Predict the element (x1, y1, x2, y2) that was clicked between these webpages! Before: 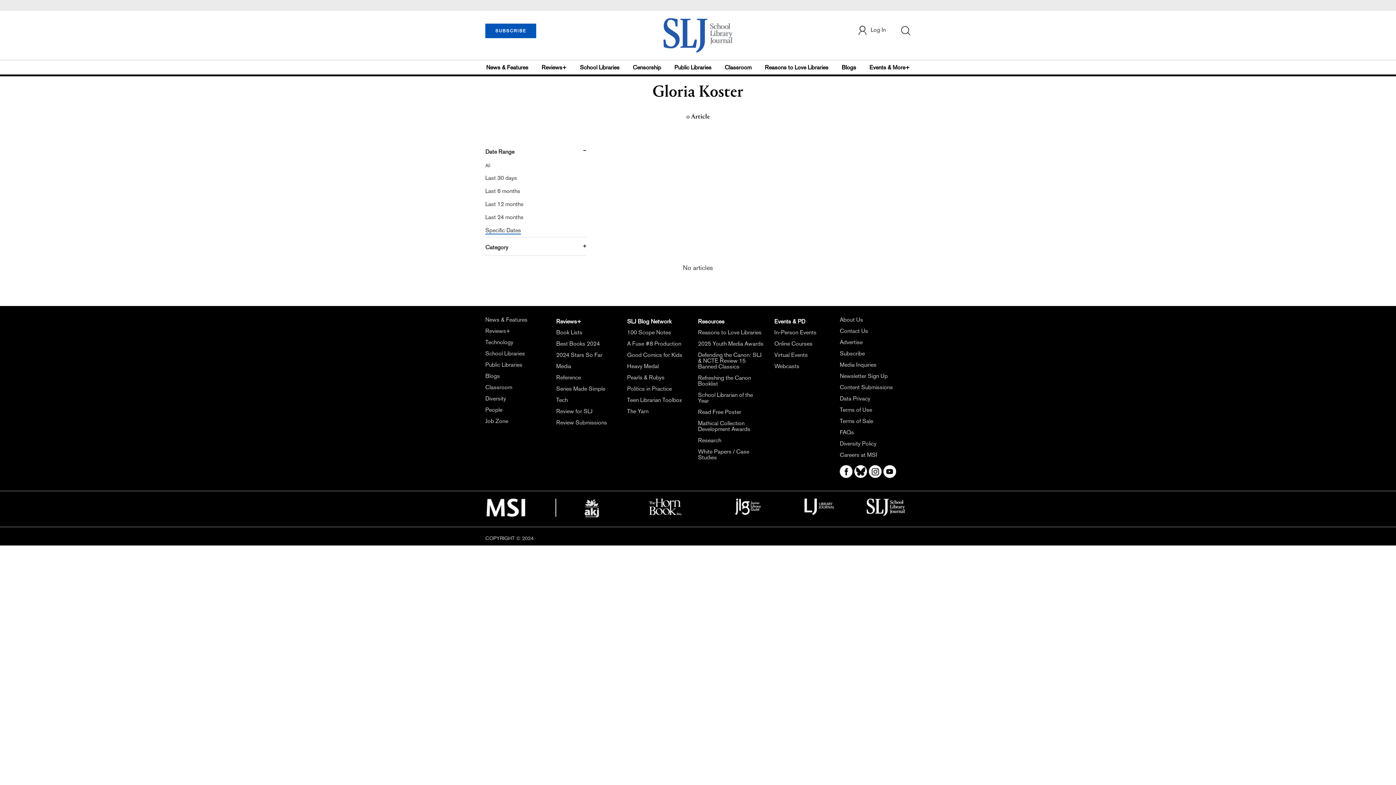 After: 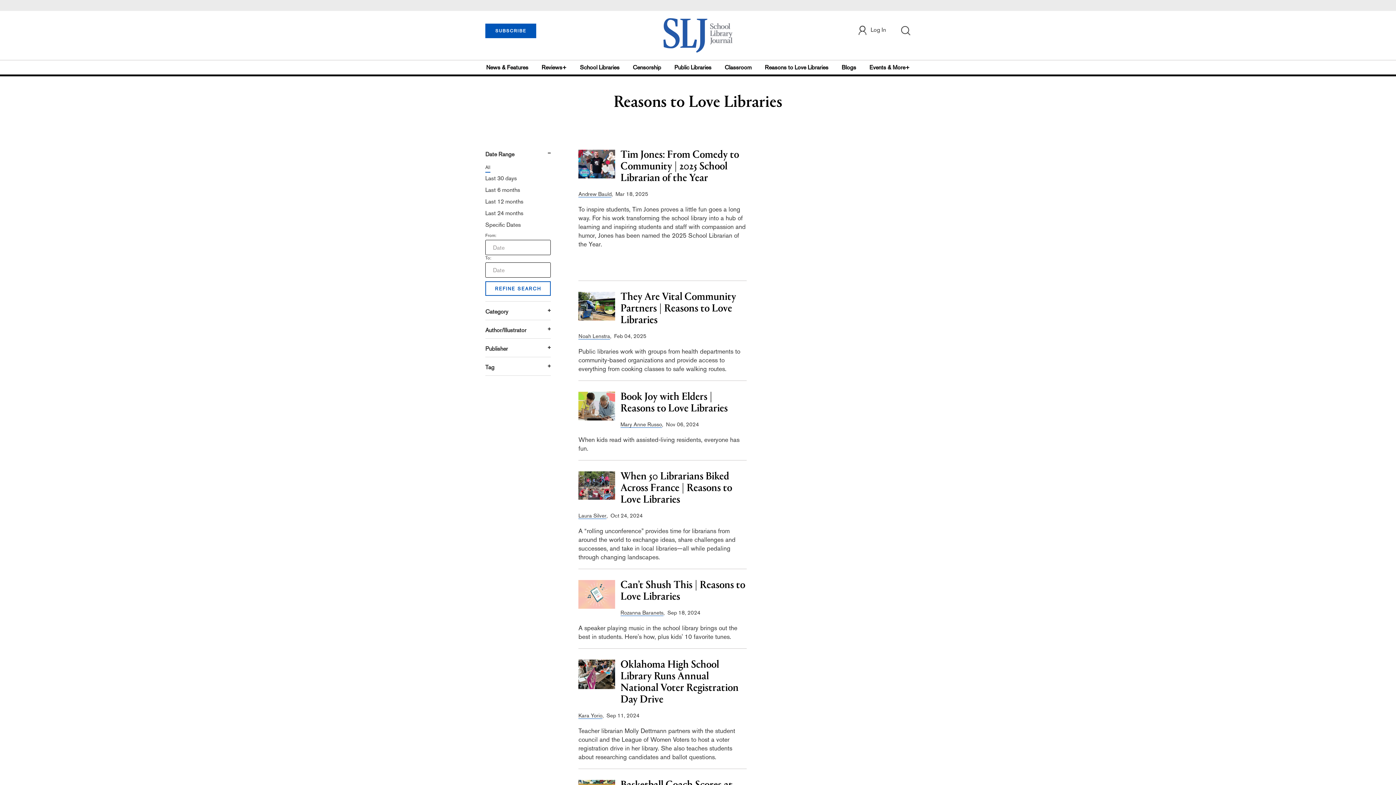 Action: label: Reasons to Love Libraries bbox: (762, 60, 831, 74)